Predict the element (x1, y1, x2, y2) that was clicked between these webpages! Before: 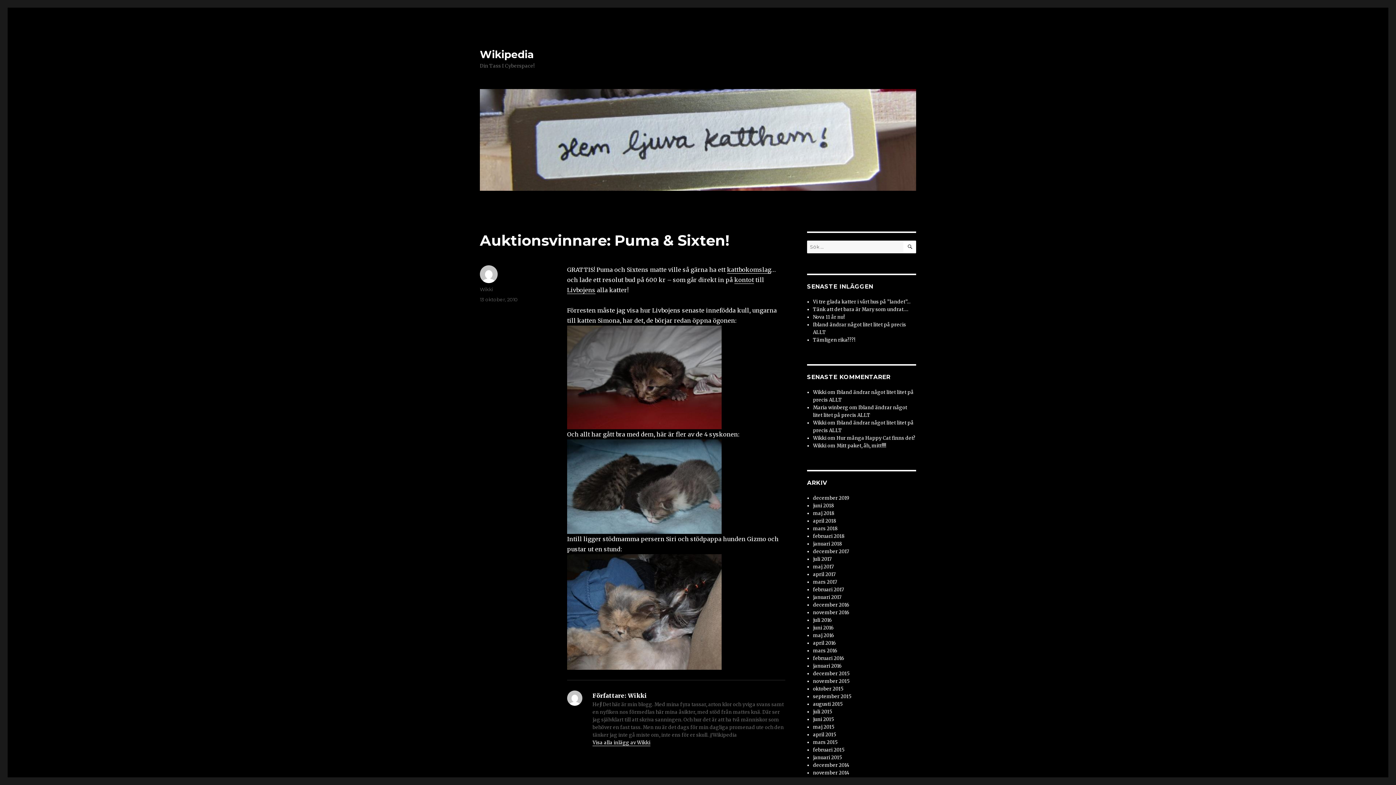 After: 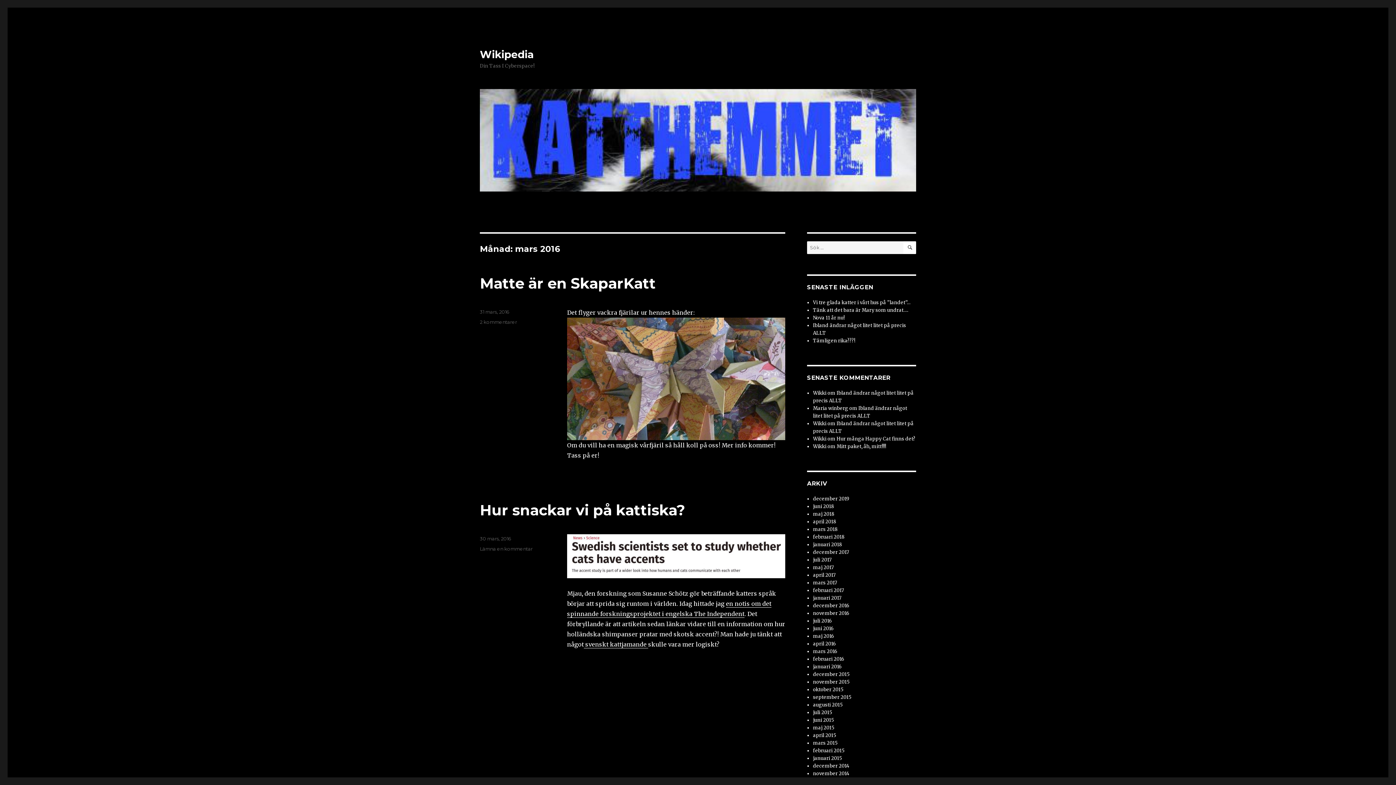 Action: bbox: (813, 648, 837, 654) label: mars 2016